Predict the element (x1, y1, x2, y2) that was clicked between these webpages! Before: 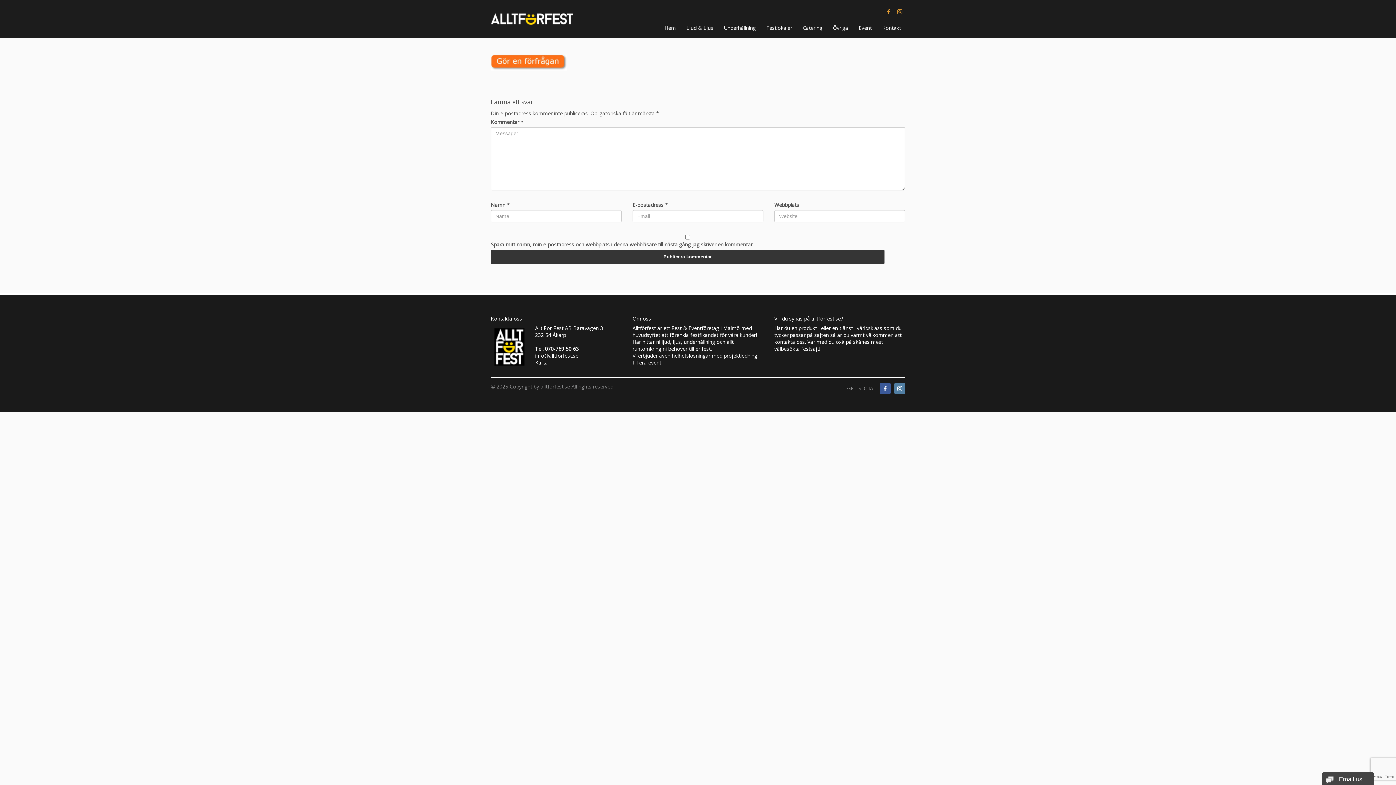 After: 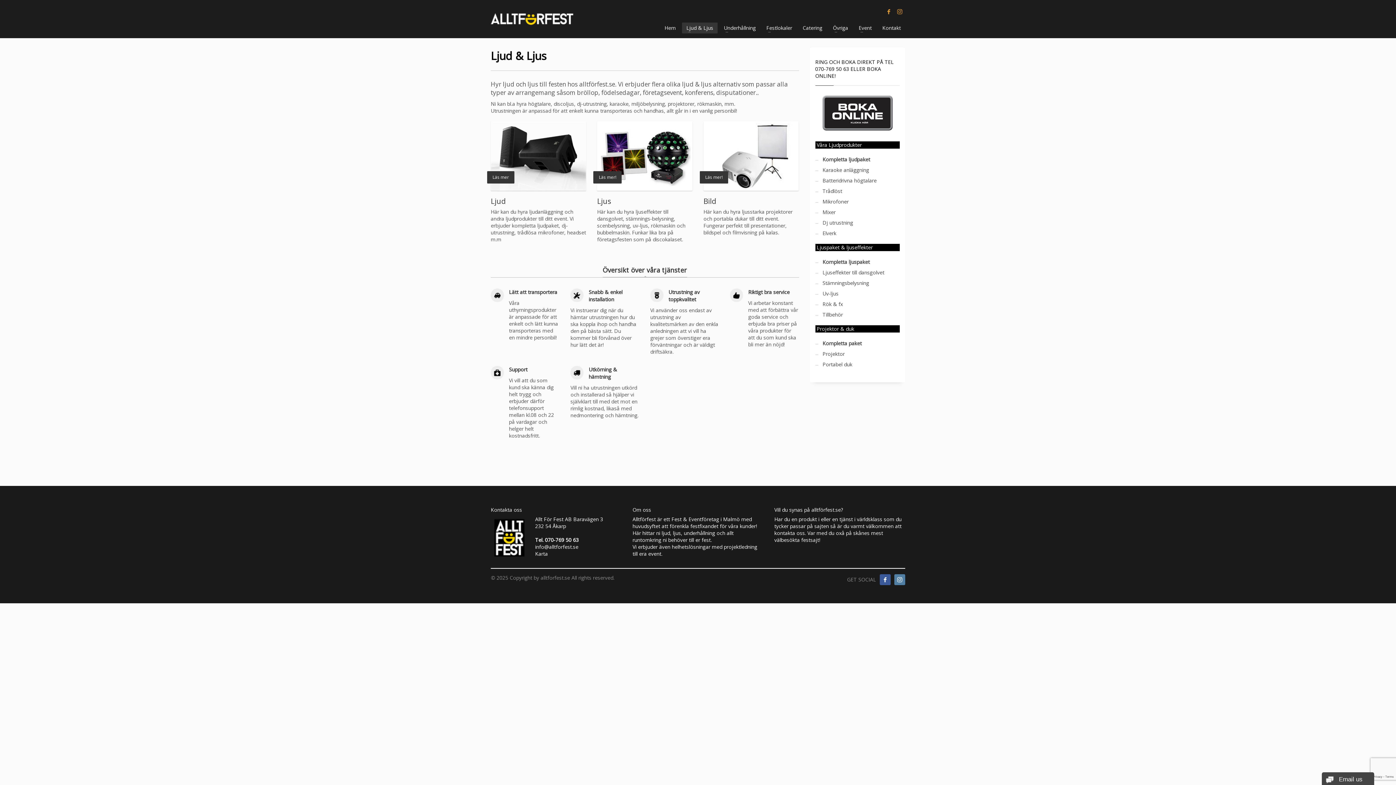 Action: label: Ljud & Ljus bbox: (682, 23, 717, 32)